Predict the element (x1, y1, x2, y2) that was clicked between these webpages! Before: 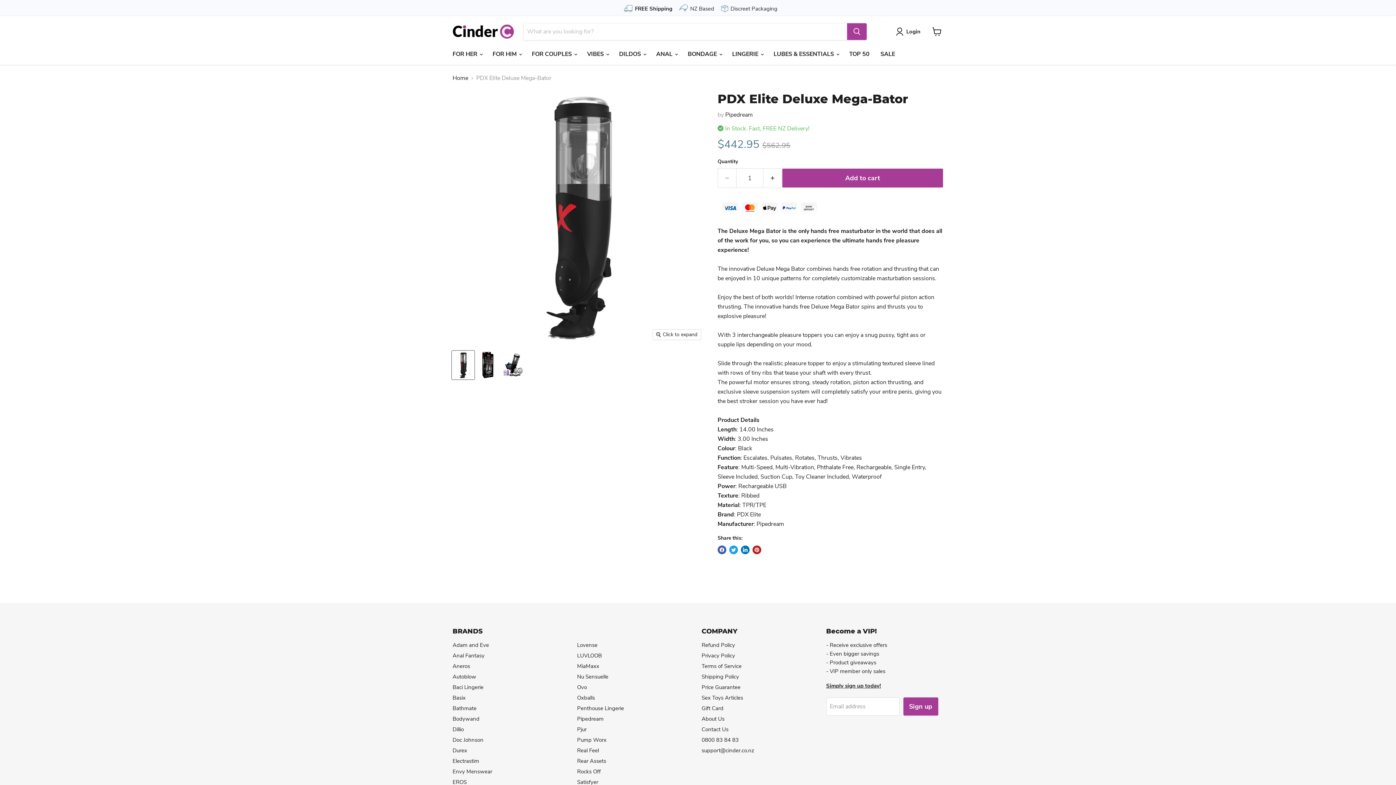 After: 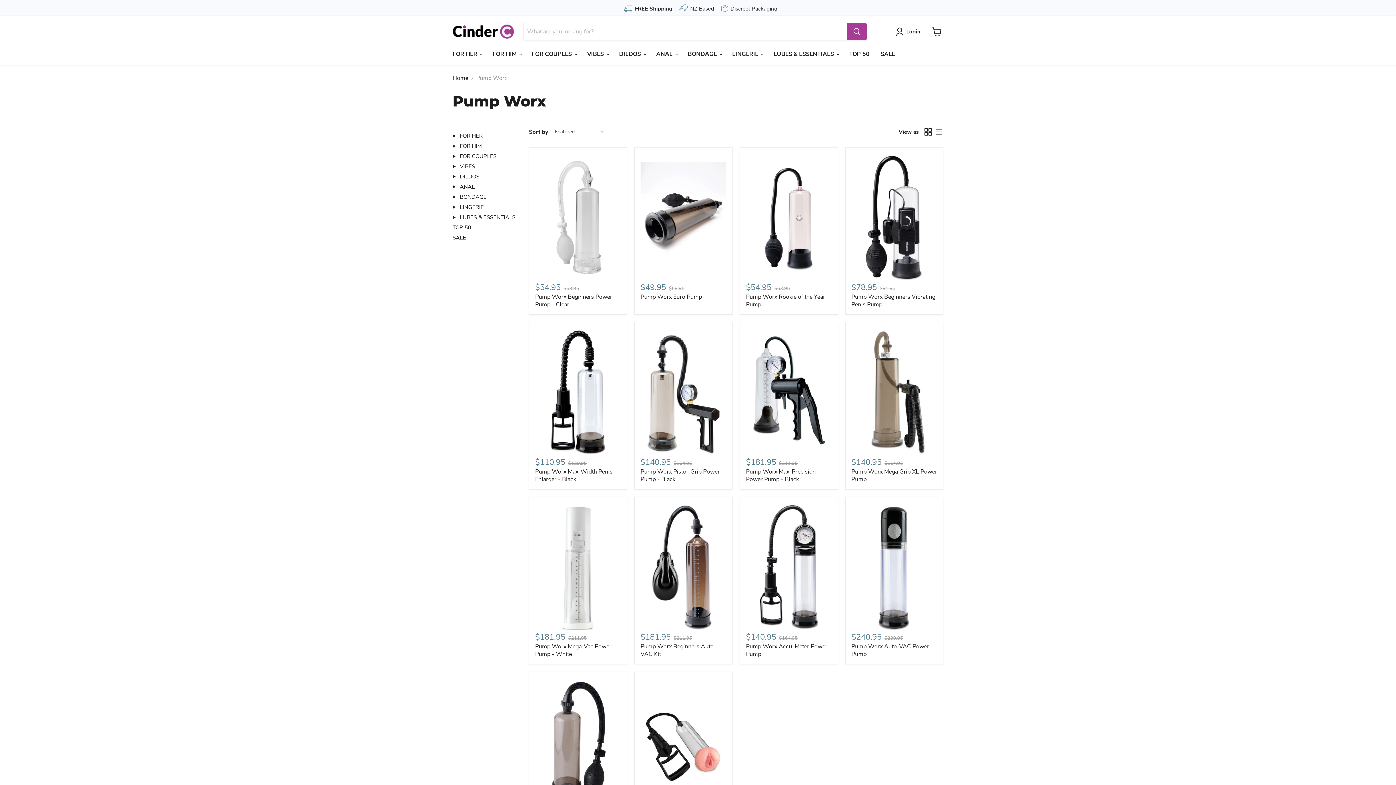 Action: bbox: (577, 736, 606, 744) label: Pump Worx